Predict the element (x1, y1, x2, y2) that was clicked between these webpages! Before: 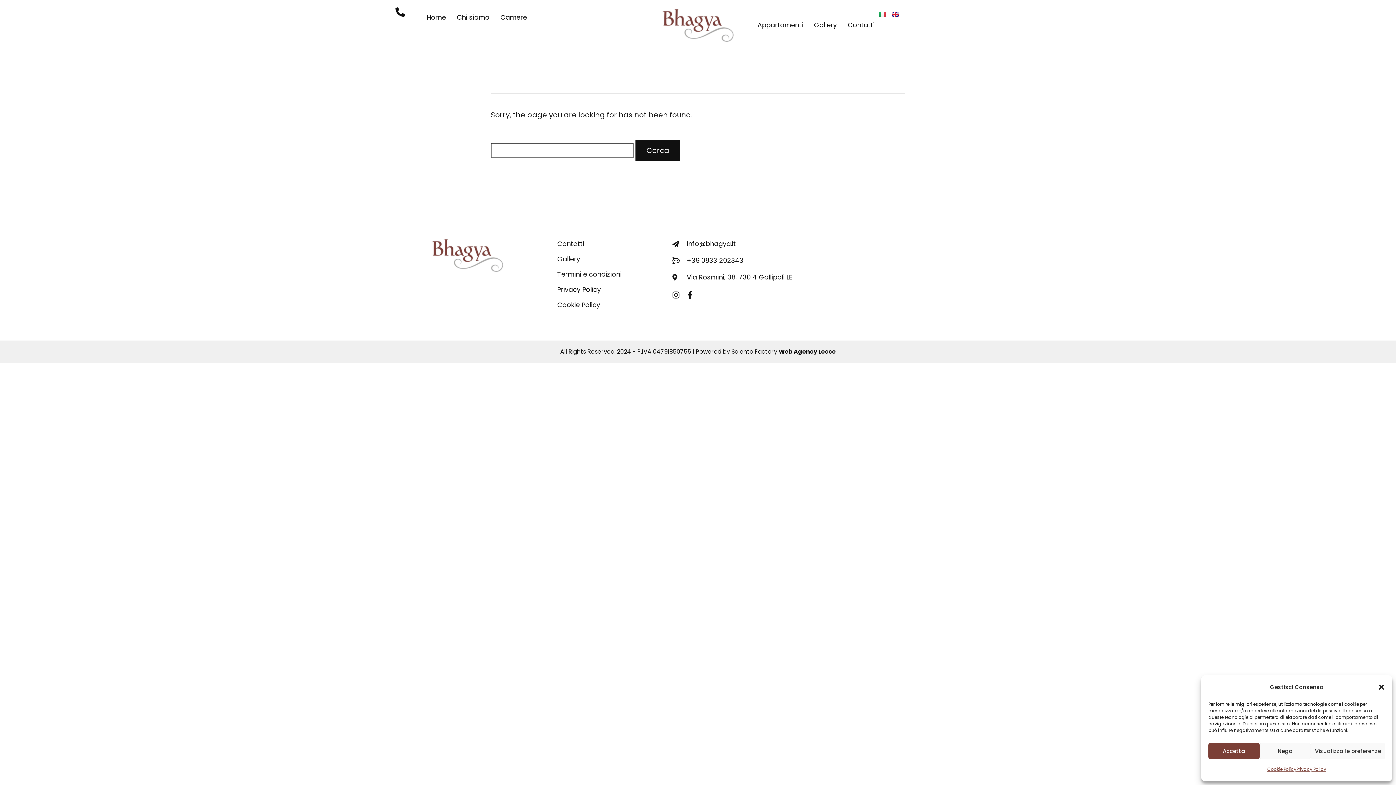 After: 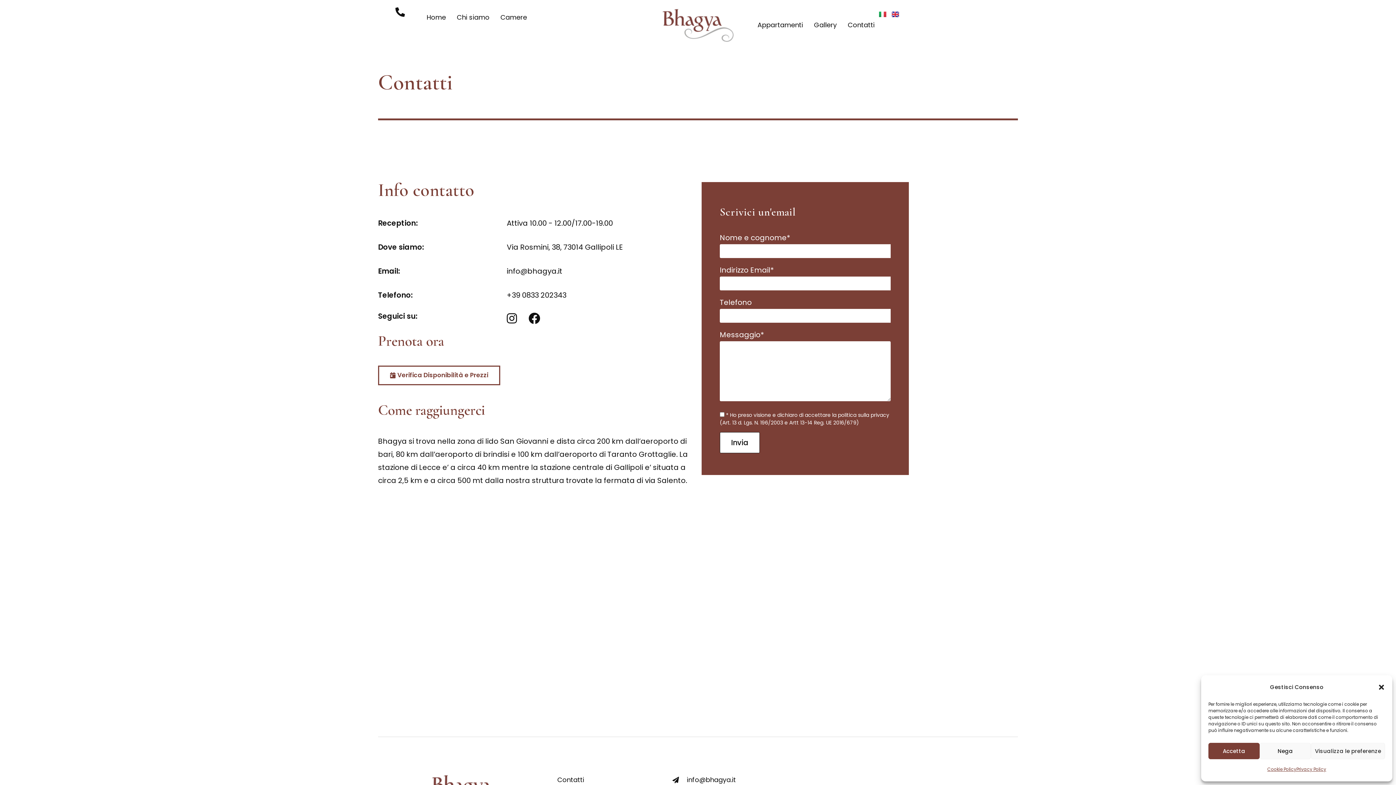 Action: bbox: (843, 14, 879, 34) label: Contatti